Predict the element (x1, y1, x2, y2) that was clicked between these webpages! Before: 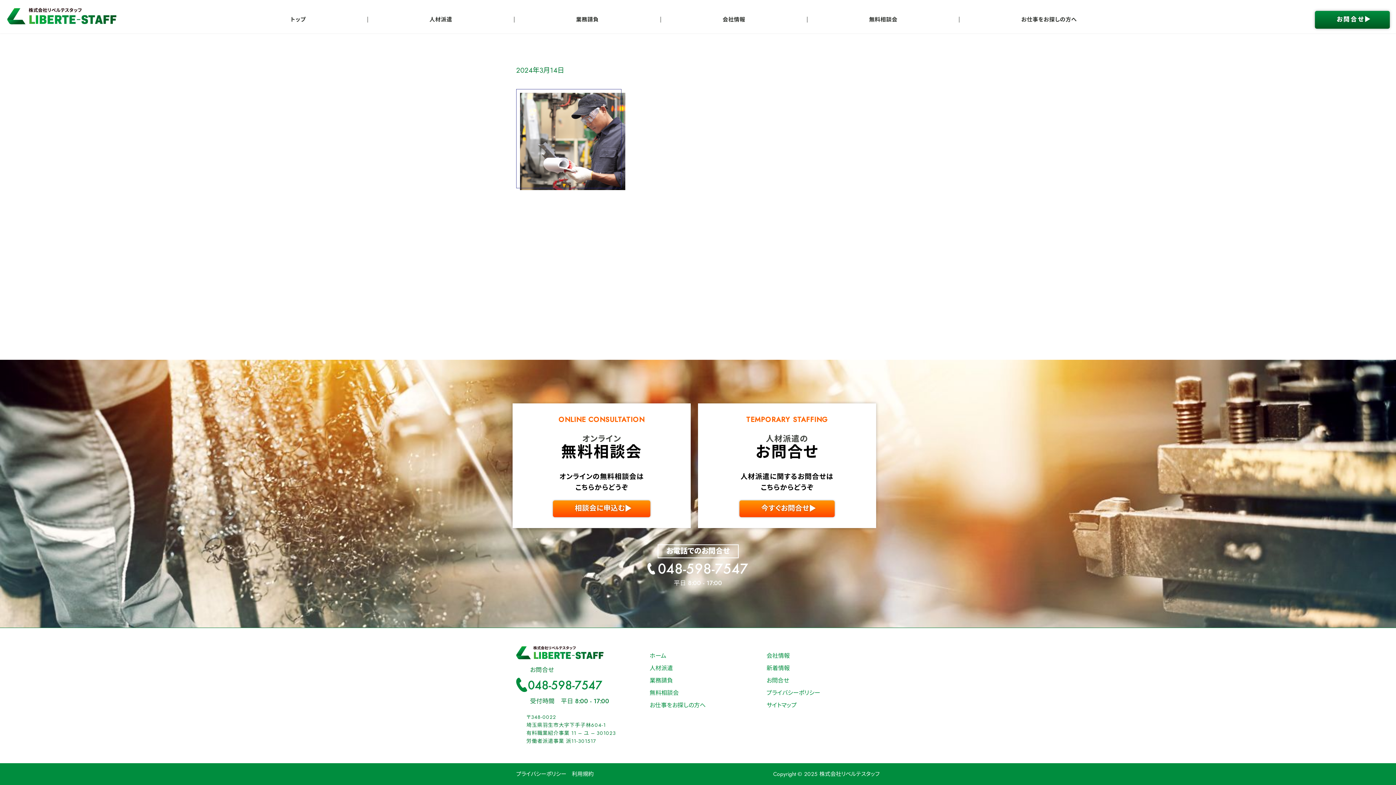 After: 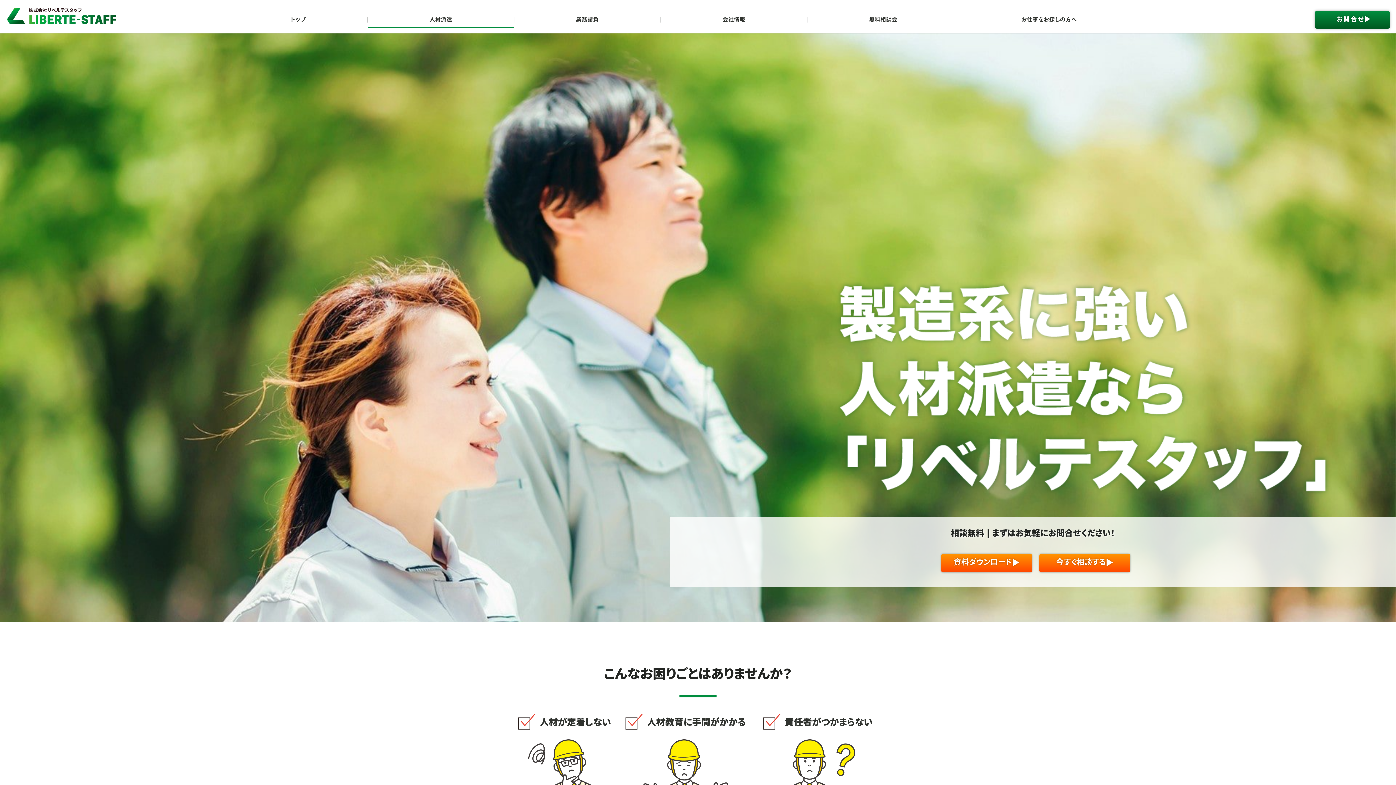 Action: bbox: (649, 662, 759, 675) label: 人材派遣